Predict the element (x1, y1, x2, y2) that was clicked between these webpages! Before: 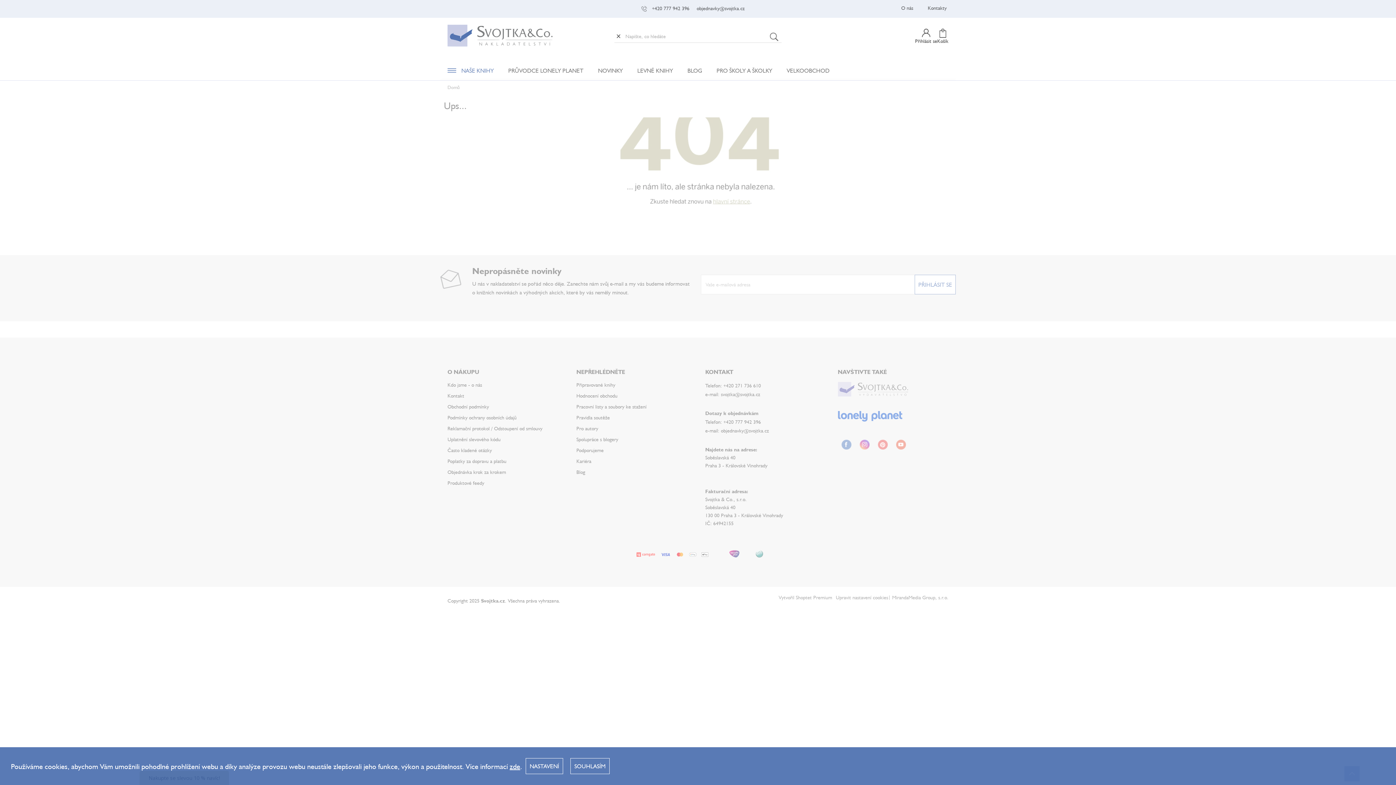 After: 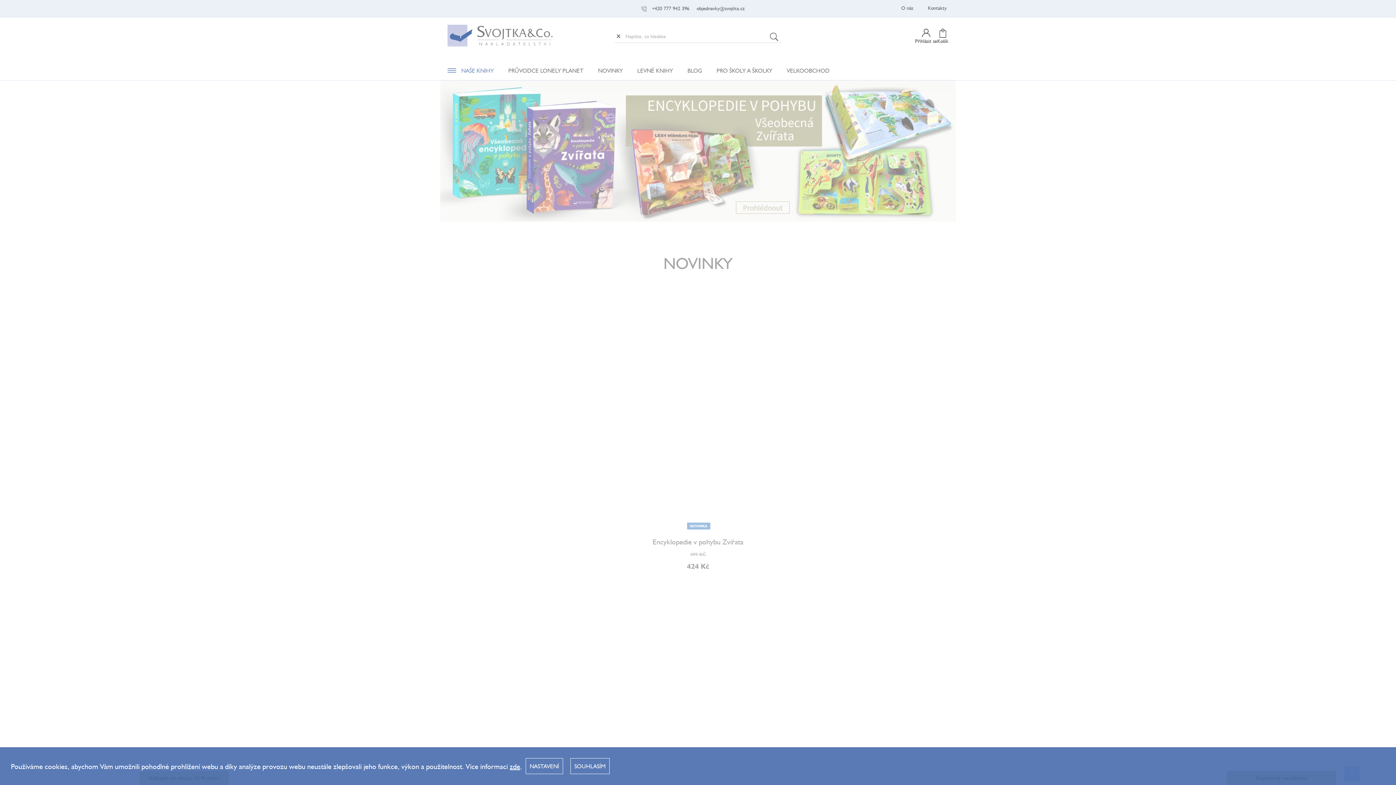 Action: bbox: (447, 24, 552, 46)